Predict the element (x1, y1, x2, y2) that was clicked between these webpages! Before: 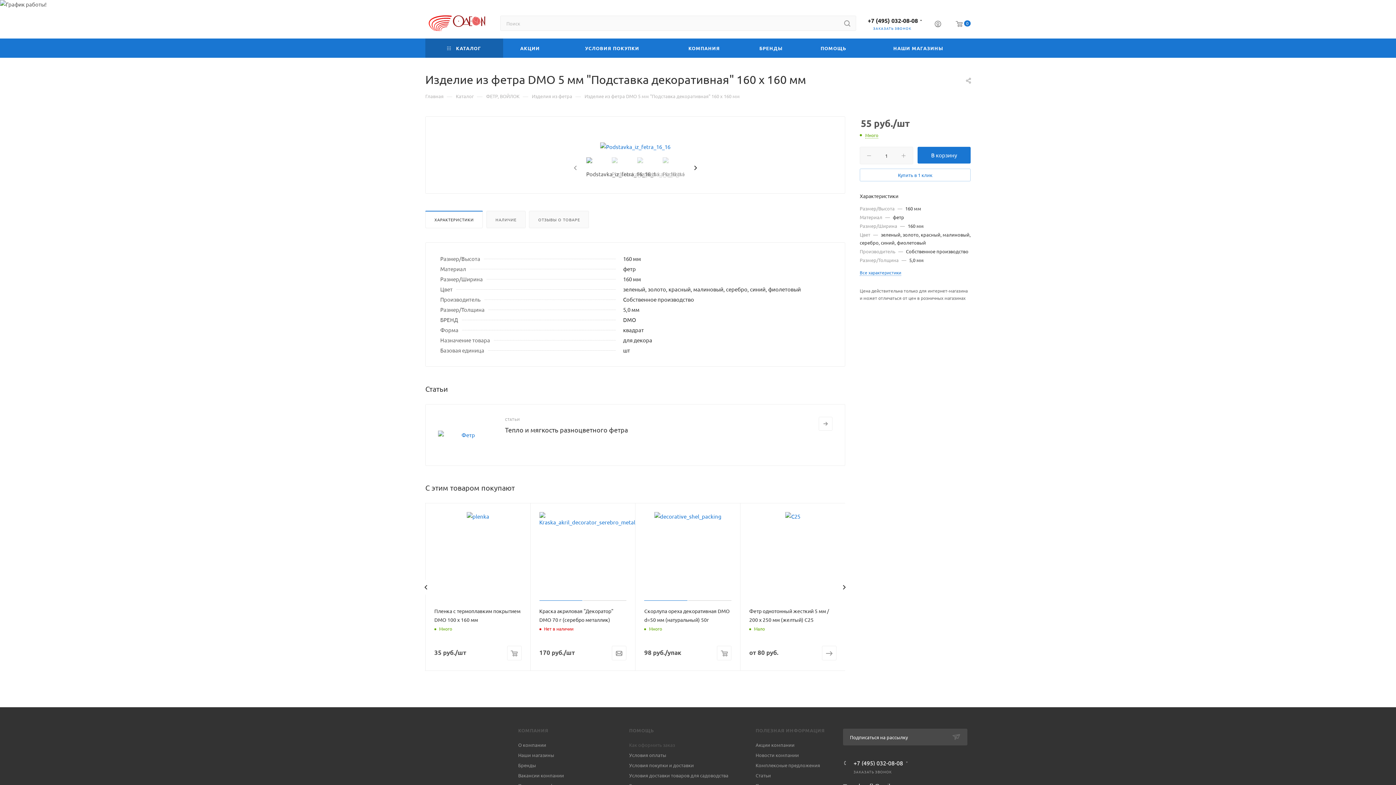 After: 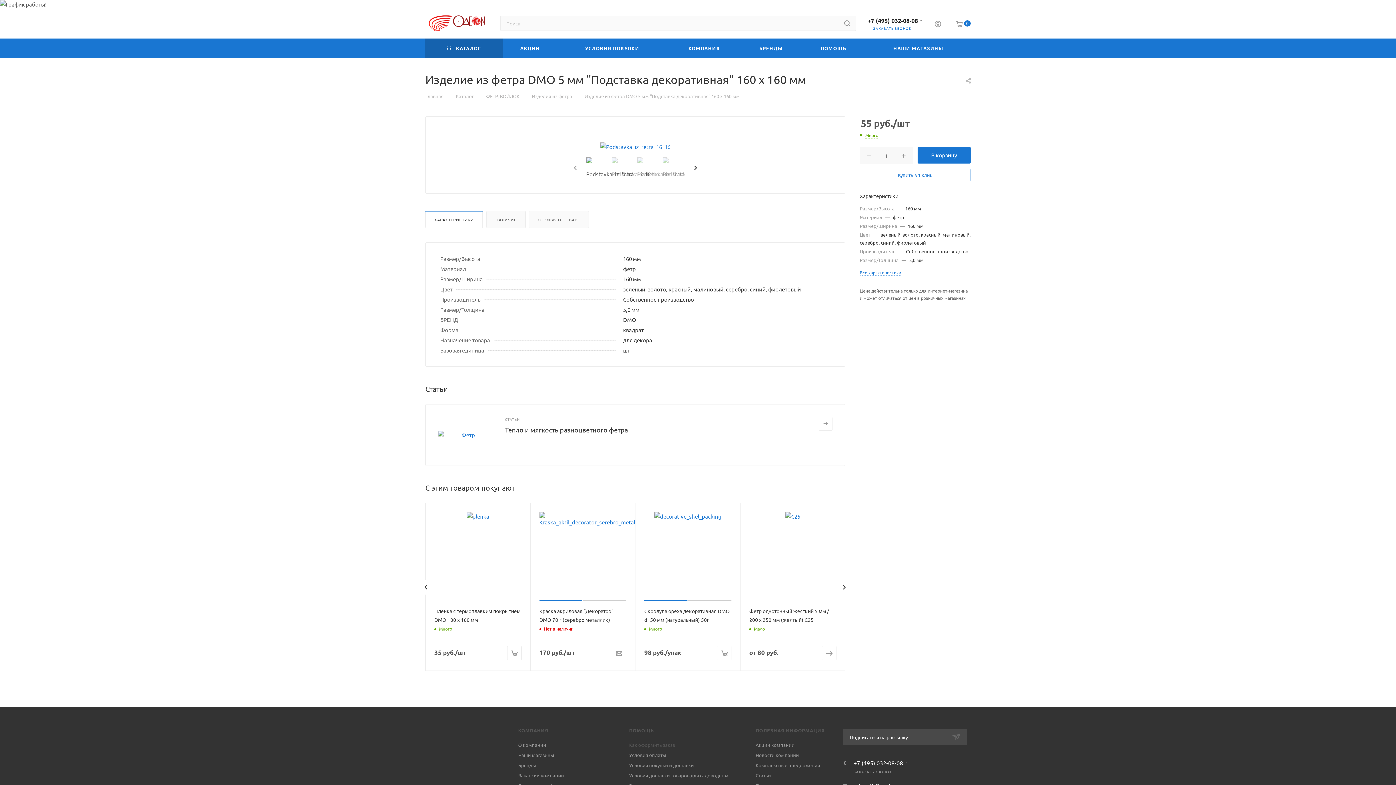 Action: label: ХАРАКТЕРИСТИКИ bbox: (425, 211, 482, 227)